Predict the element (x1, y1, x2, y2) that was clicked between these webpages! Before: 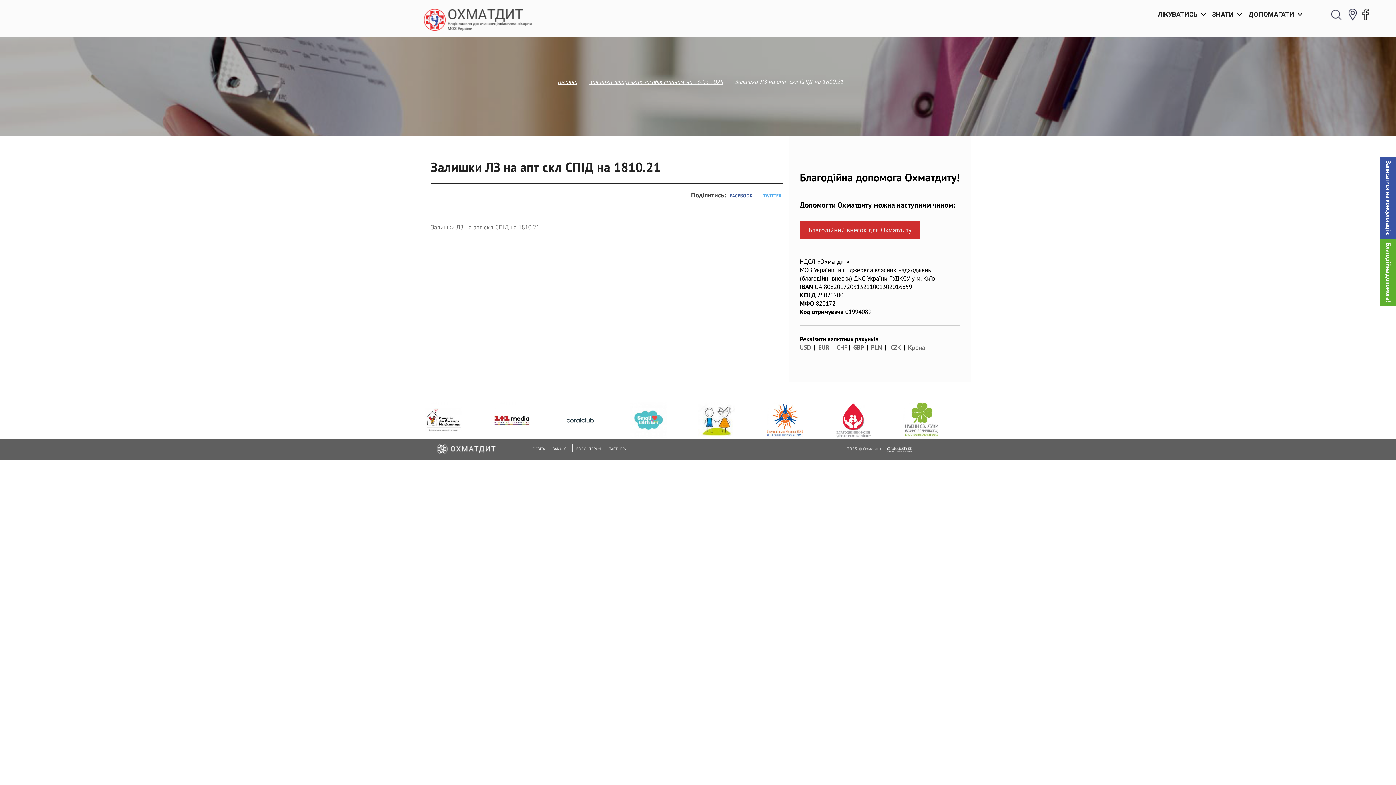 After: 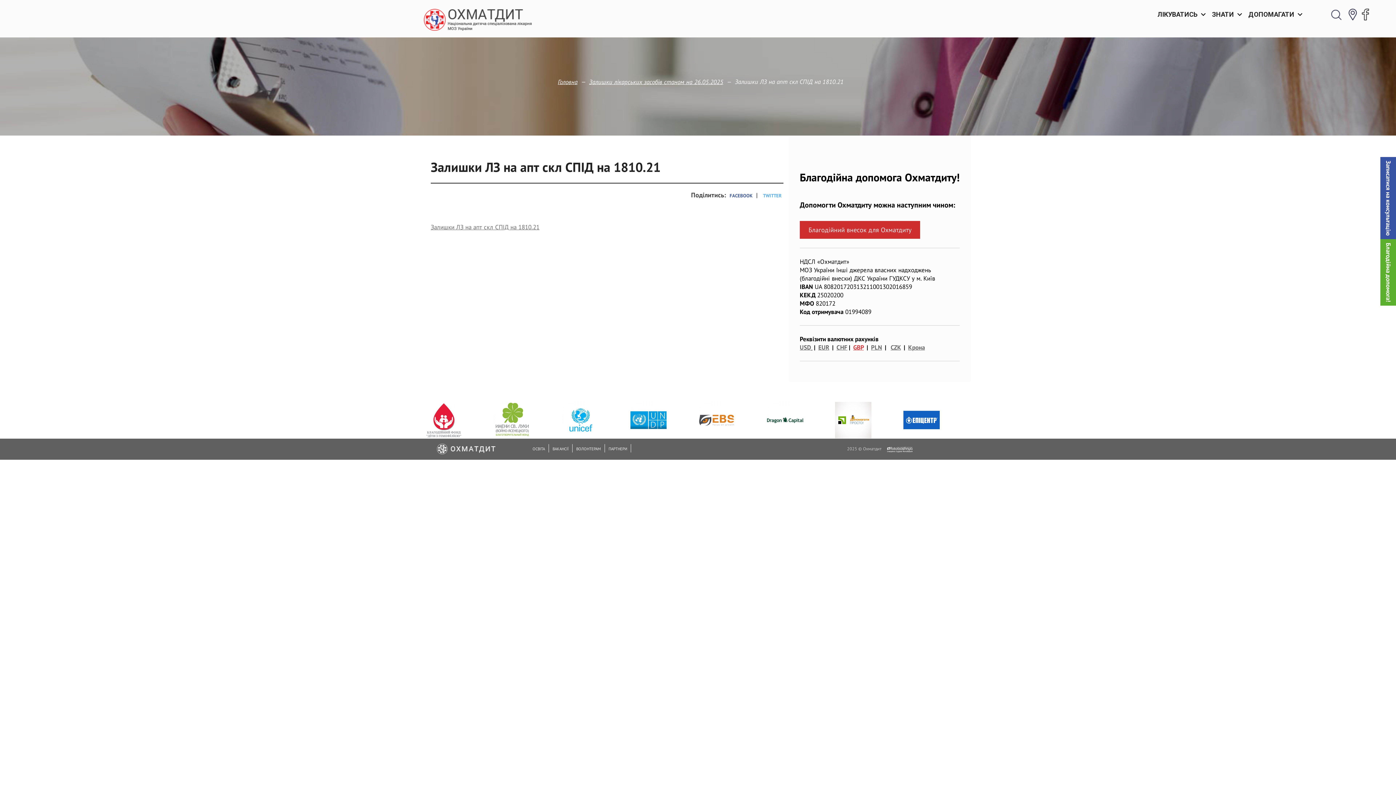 Action: label: GBP bbox: (853, 343, 864, 351)